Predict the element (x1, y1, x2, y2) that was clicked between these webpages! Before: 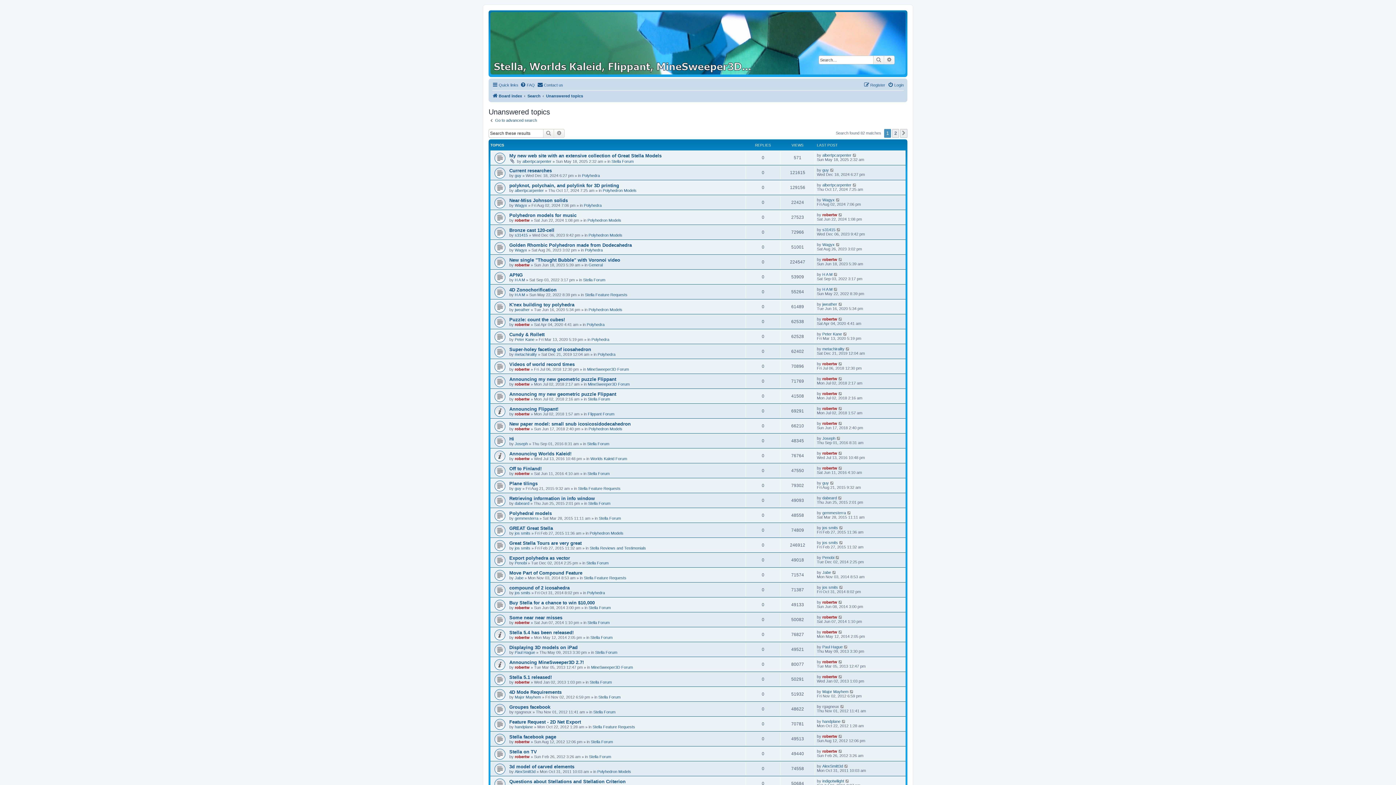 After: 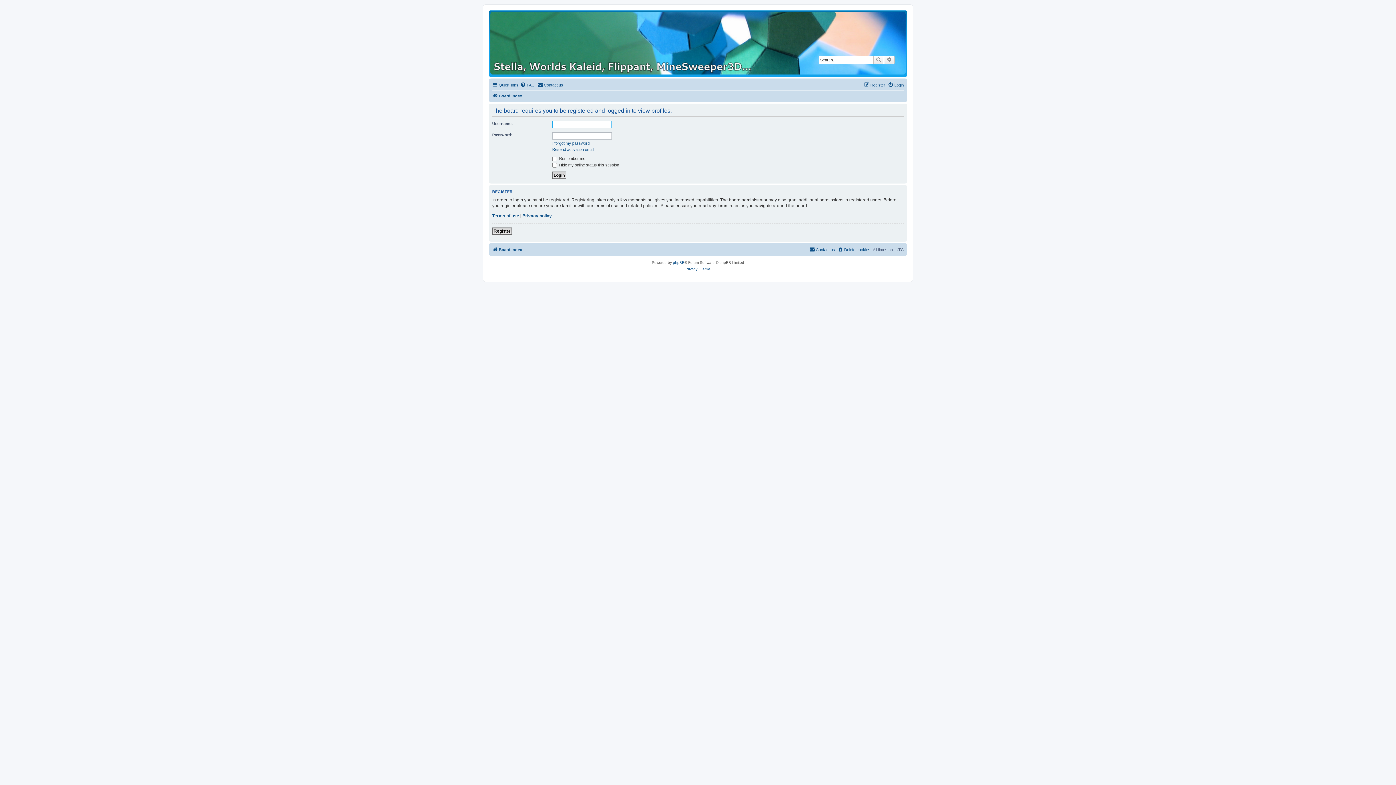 Action: bbox: (514, 769, 535, 774) label: AlexSmitt3d